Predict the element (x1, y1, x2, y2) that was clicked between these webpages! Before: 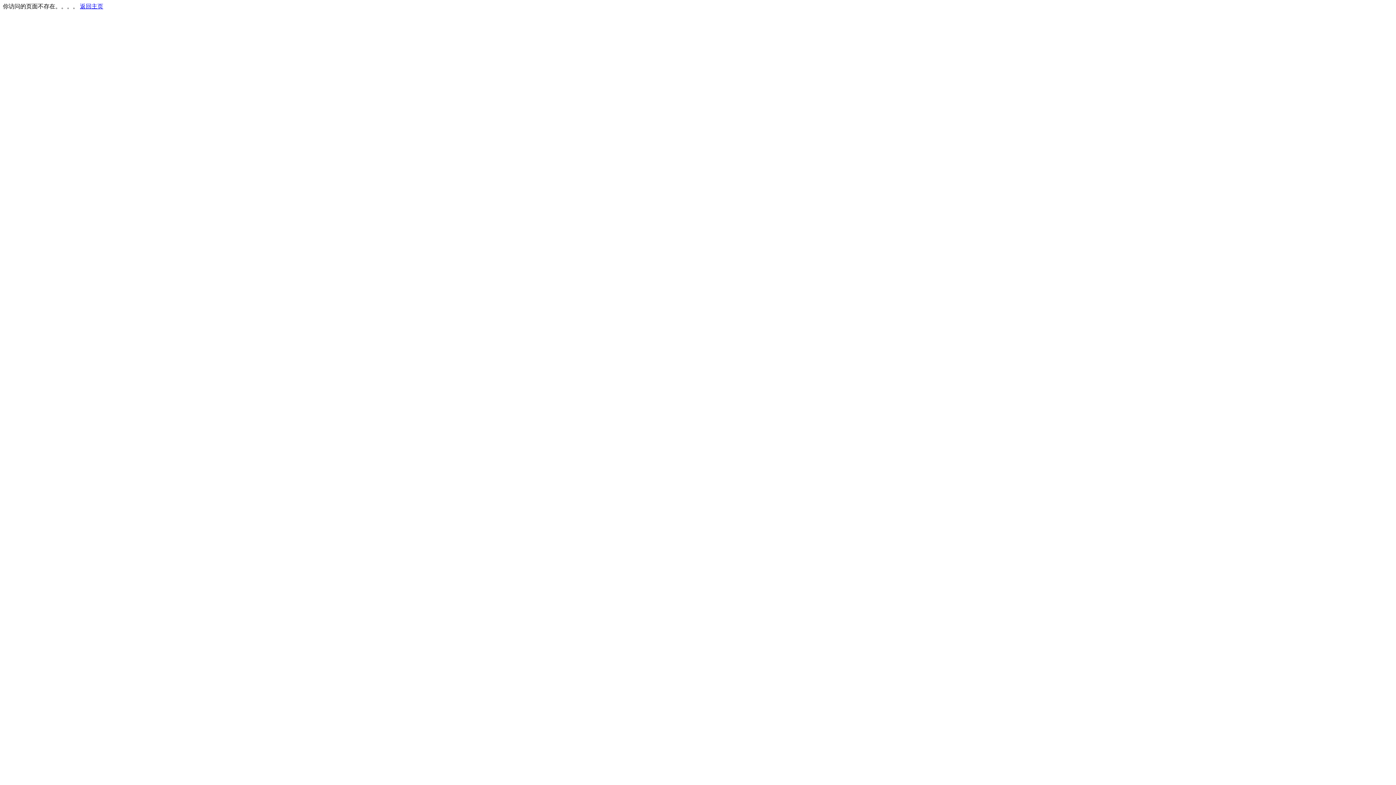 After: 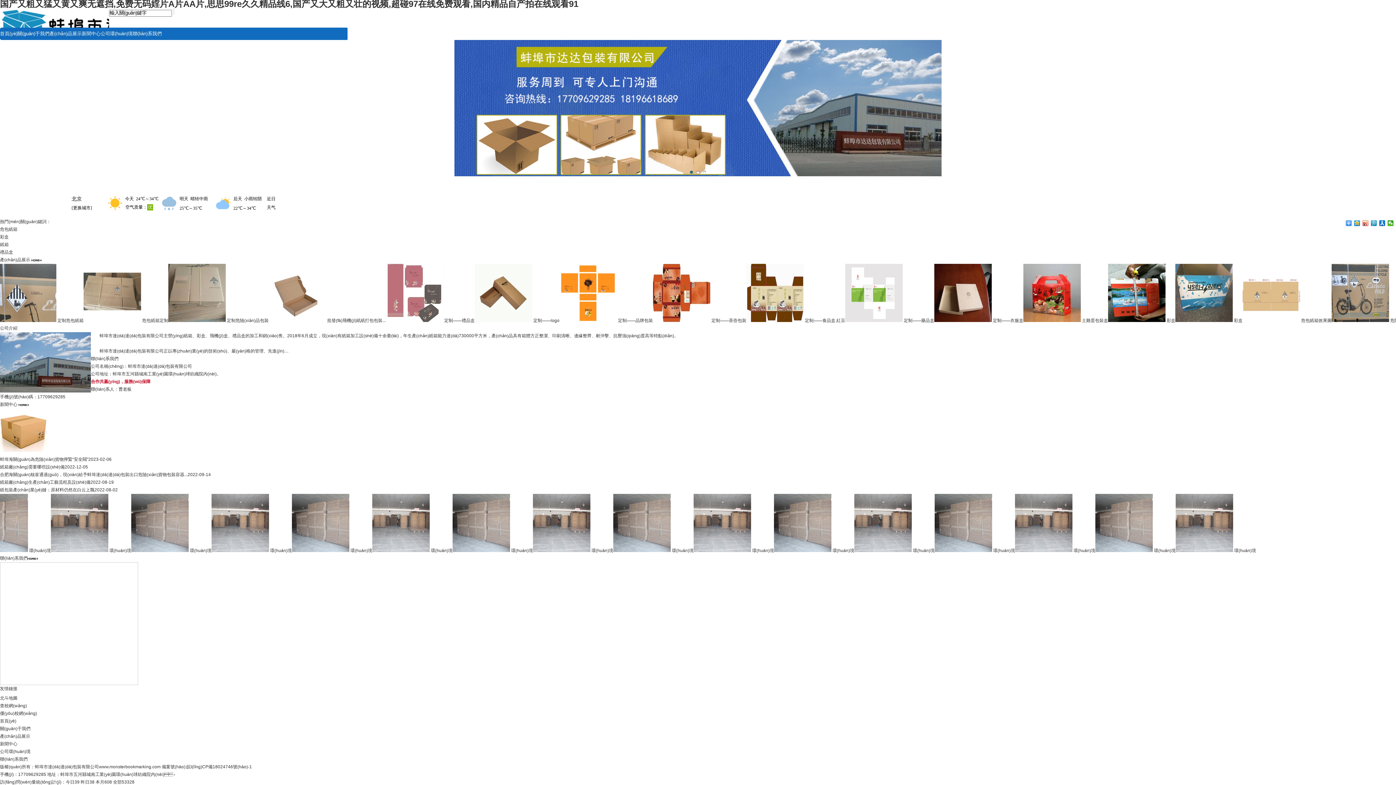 Action: bbox: (80, 3, 103, 9) label: 返回主页